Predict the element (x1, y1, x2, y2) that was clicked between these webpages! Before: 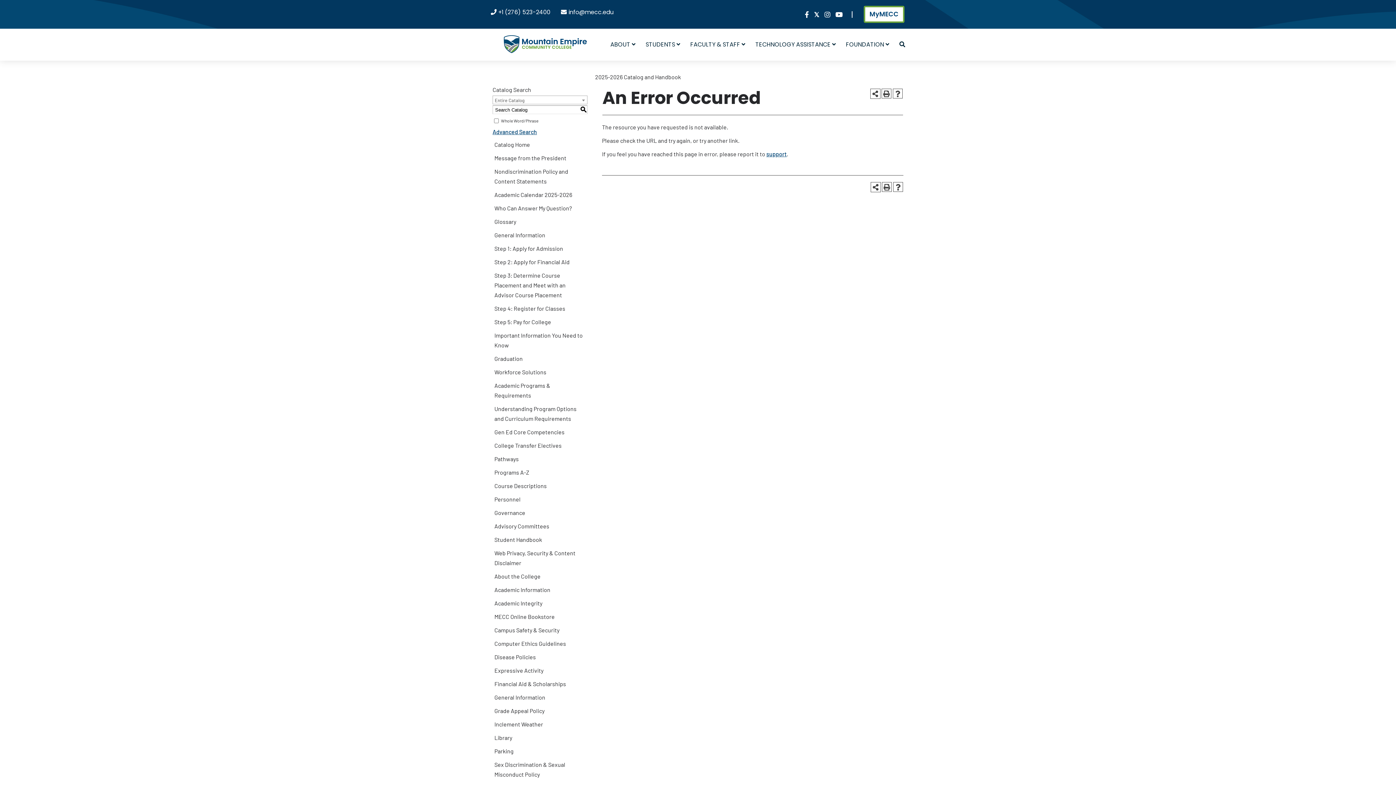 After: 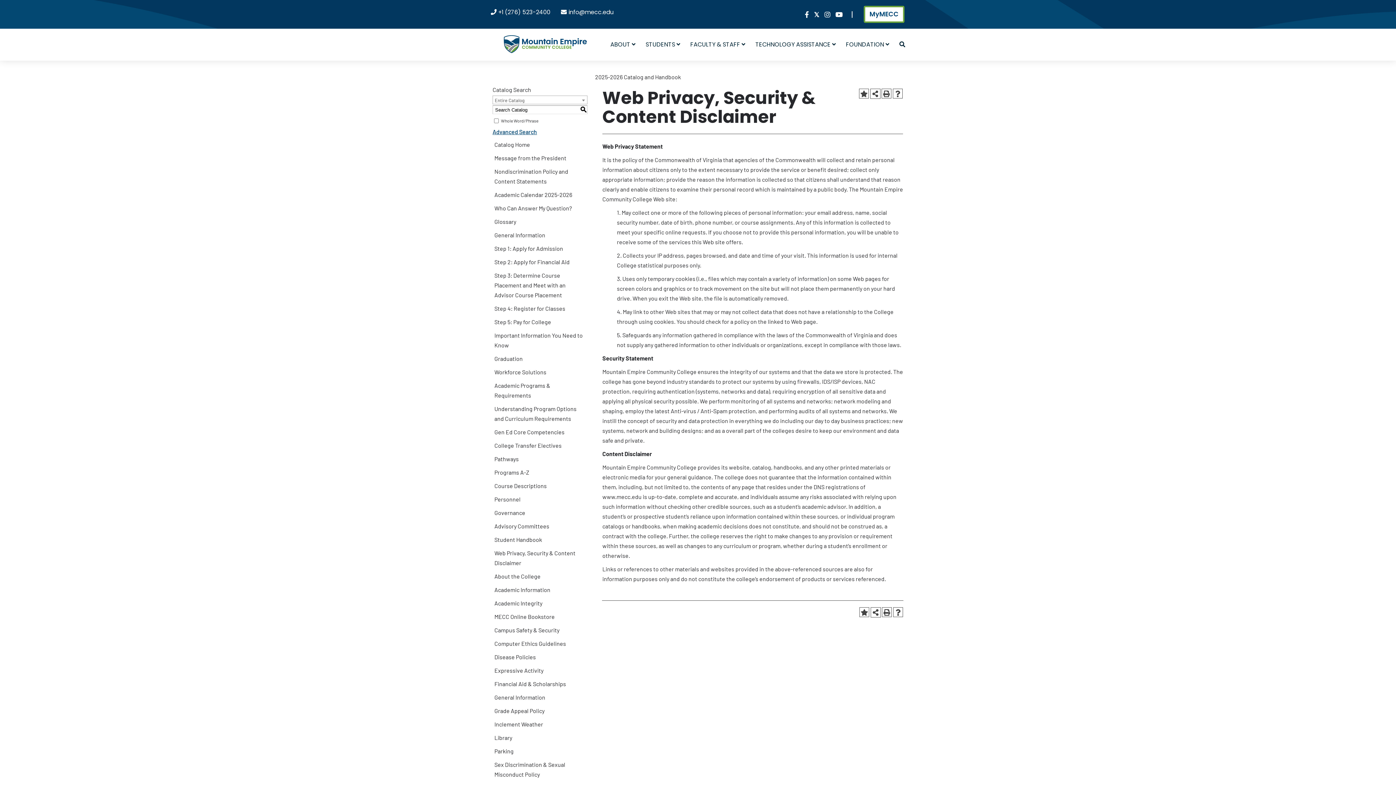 Action: bbox: (492, 546, 587, 569) label: Web Privacy, Security & Content Disclaimer